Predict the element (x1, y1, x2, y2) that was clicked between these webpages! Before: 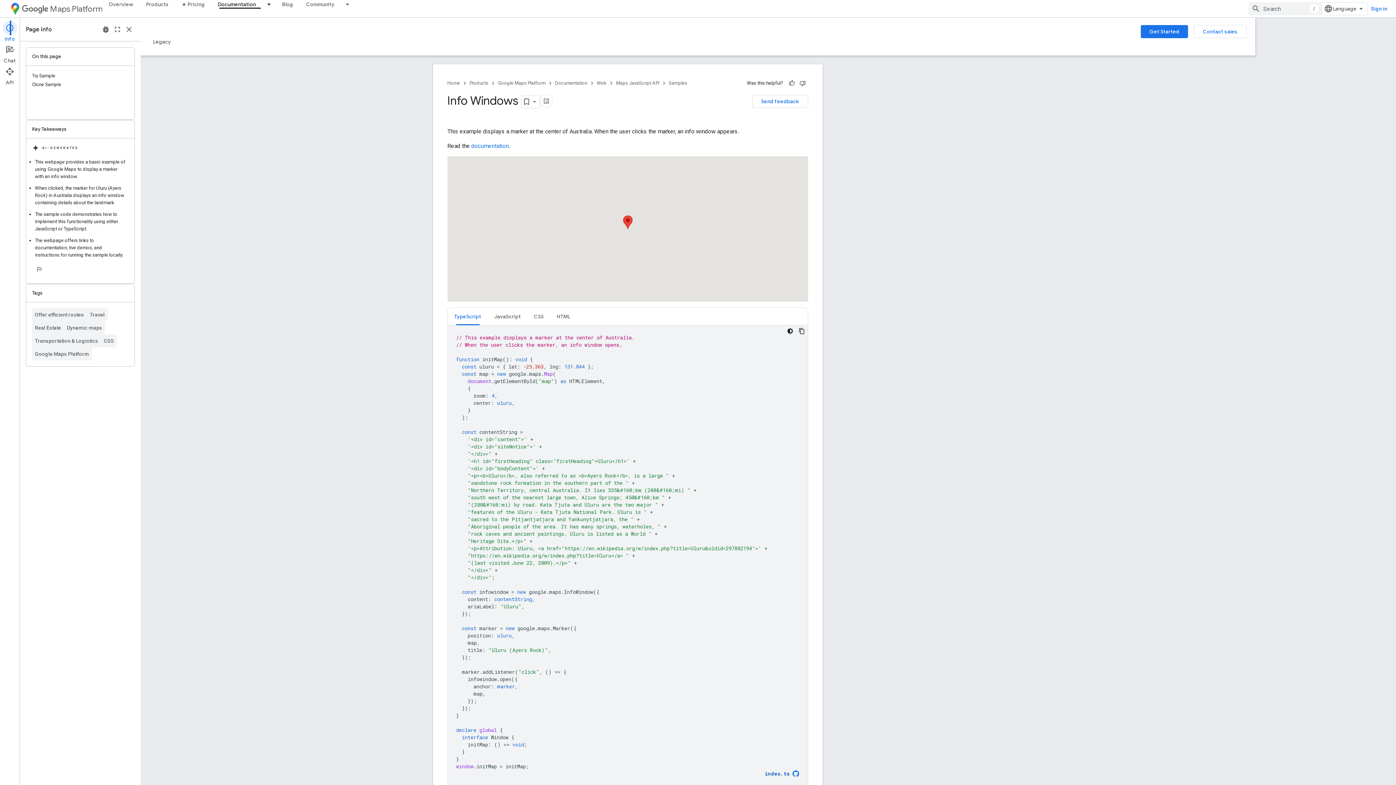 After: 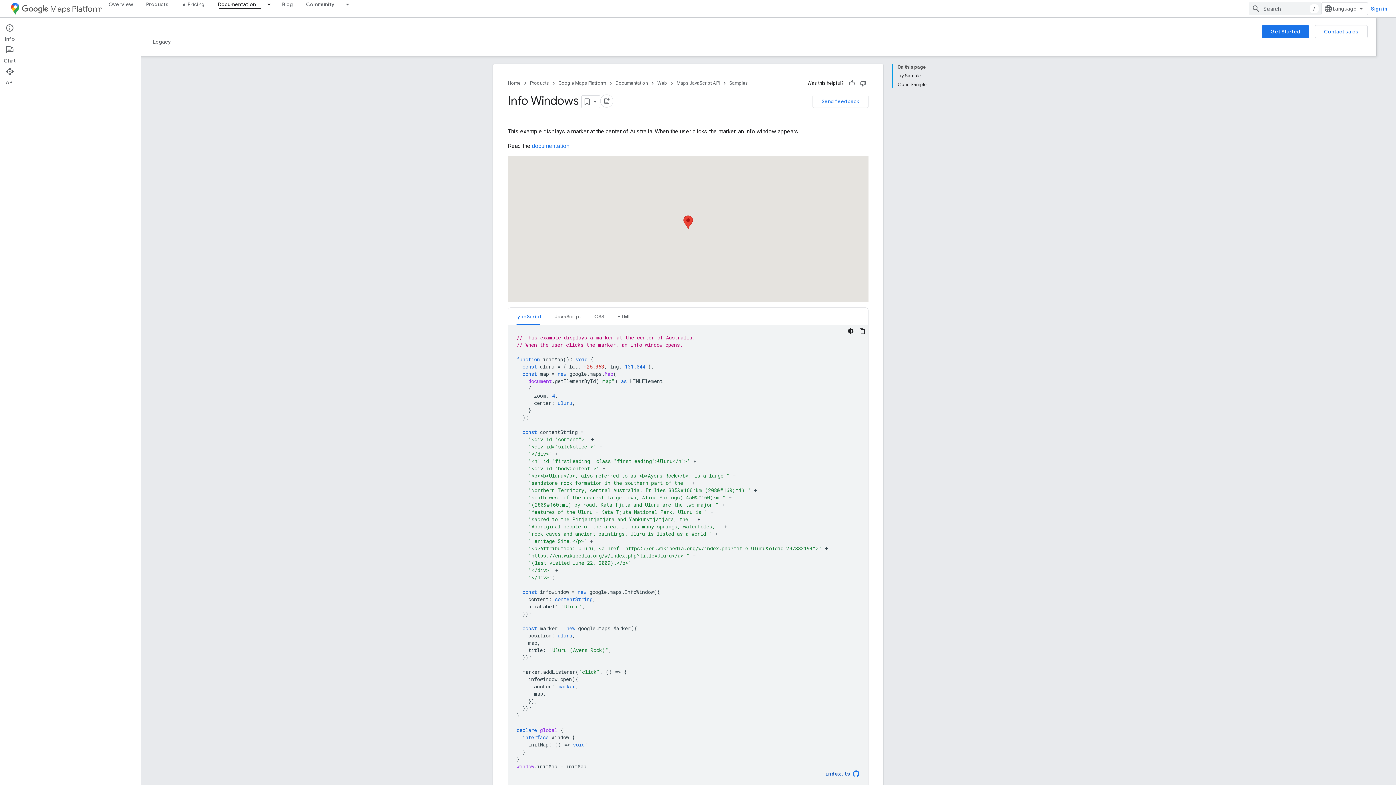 Action: label: Close bbox: (123, 23, 134, 35)